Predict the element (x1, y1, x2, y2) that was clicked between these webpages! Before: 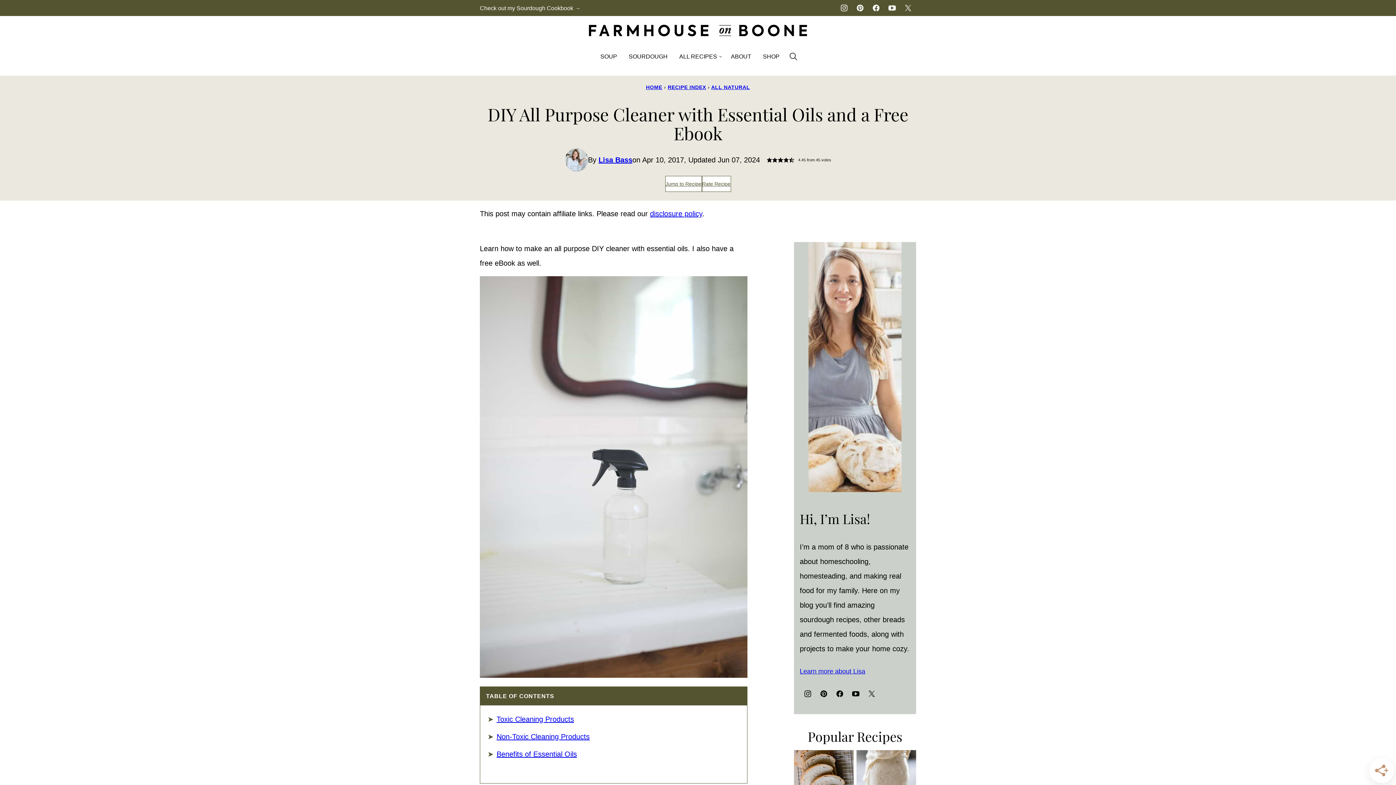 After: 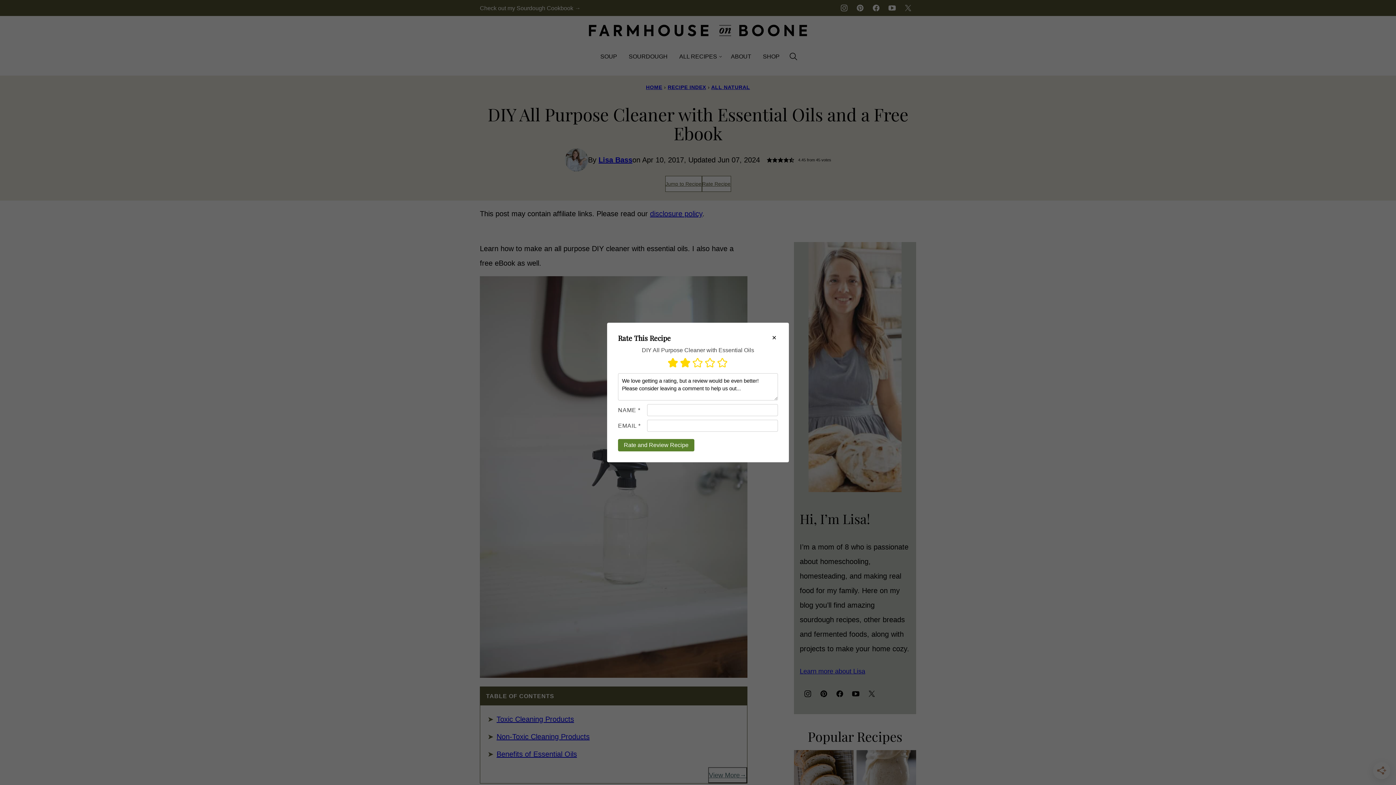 Action: bbox: (772, 157, 777, 162) label: Rate this recipe 2 out of 5 stars